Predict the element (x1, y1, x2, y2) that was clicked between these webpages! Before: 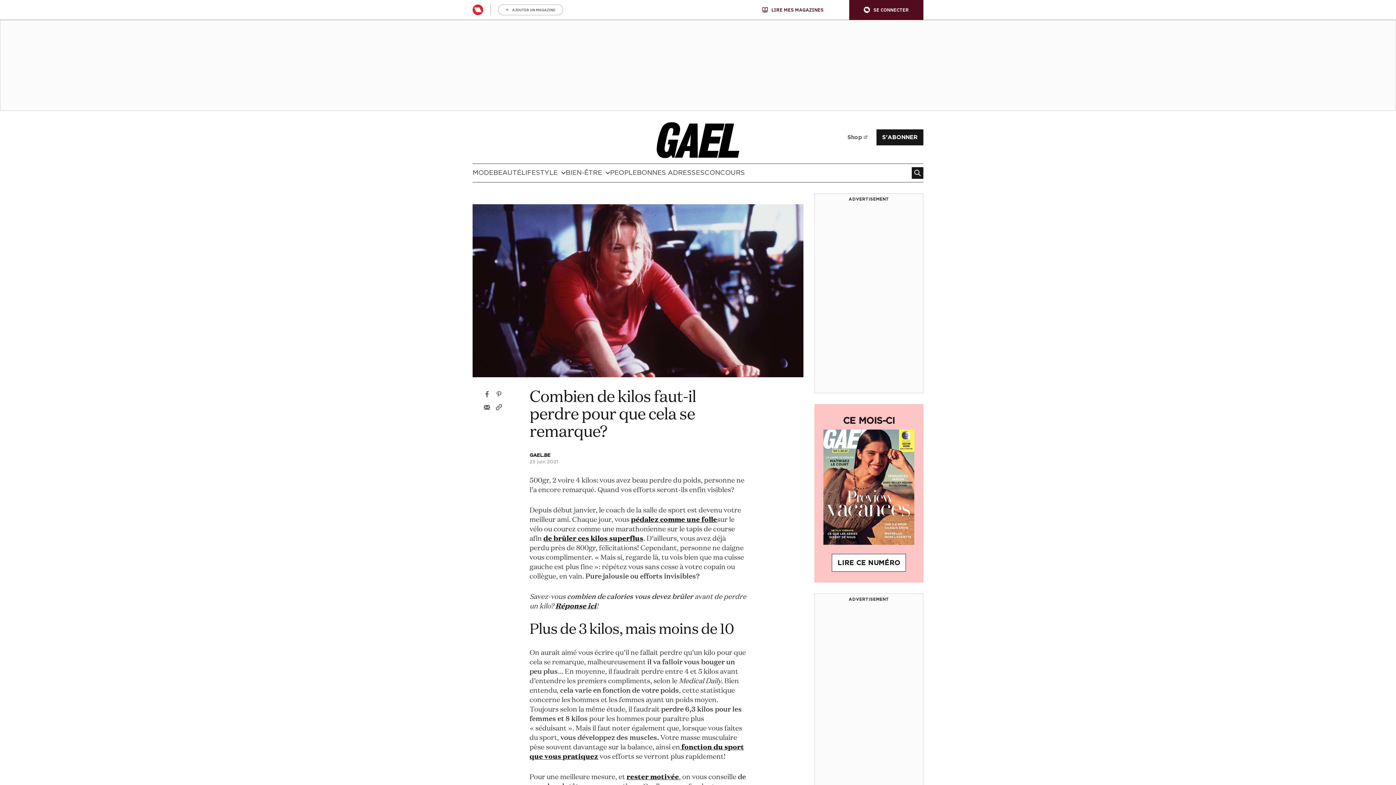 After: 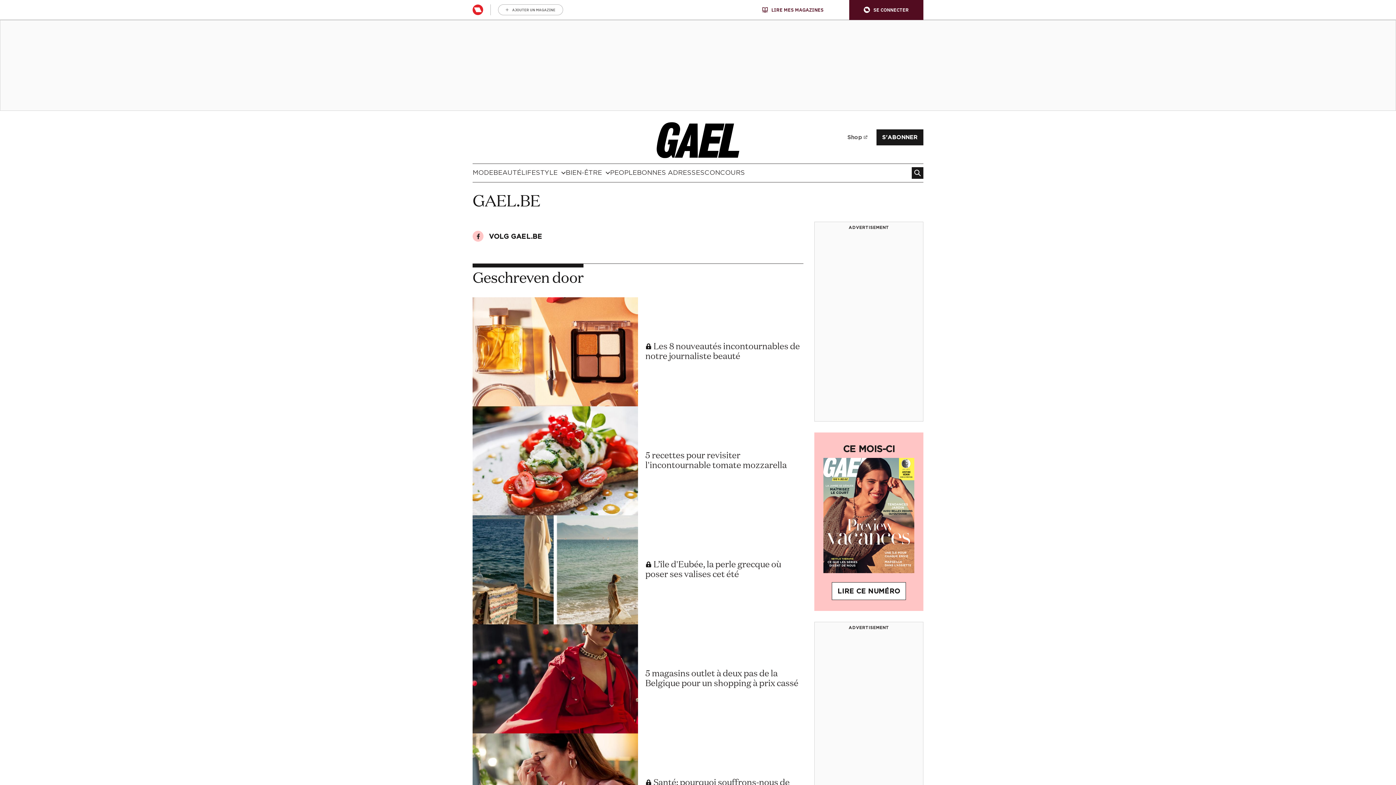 Action: bbox: (529, 452, 550, 458) label: GAEL.BE